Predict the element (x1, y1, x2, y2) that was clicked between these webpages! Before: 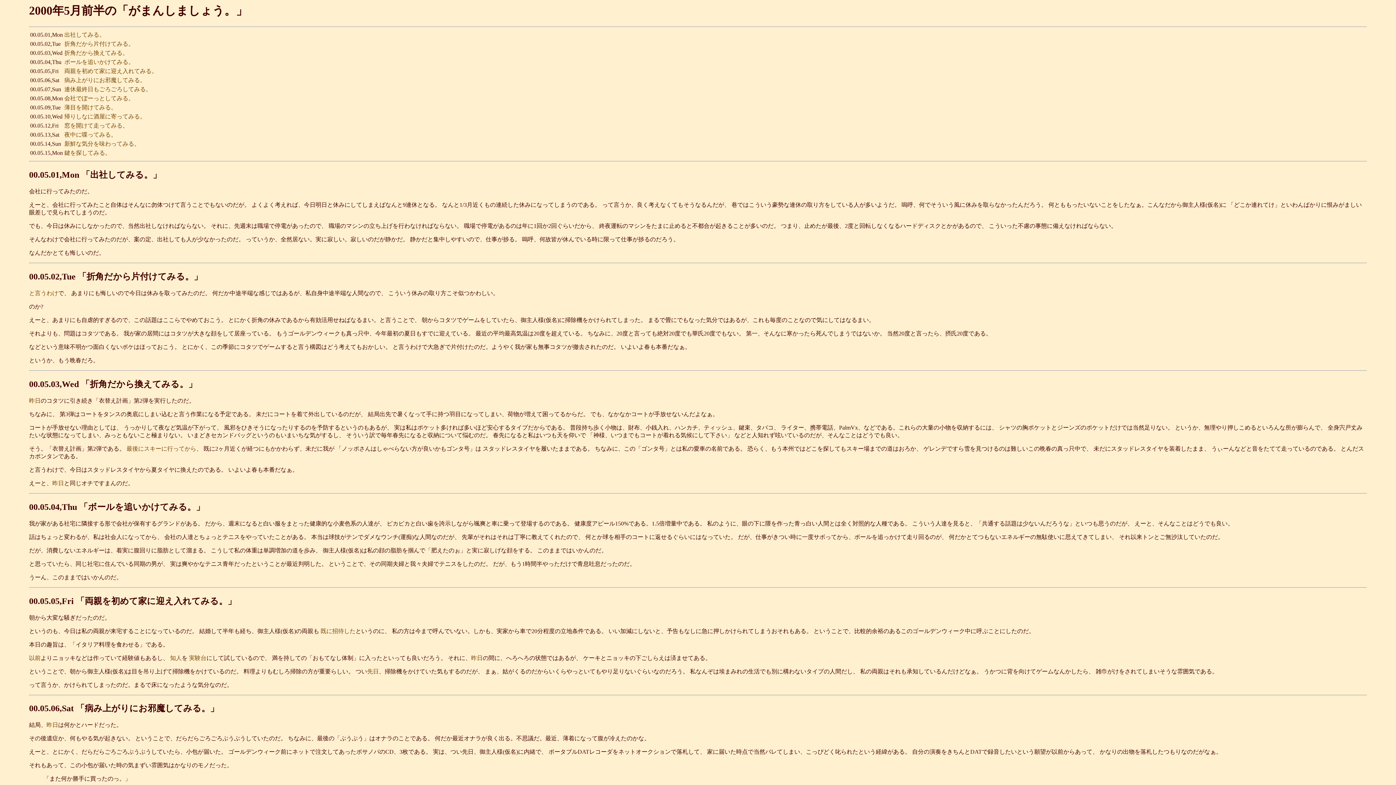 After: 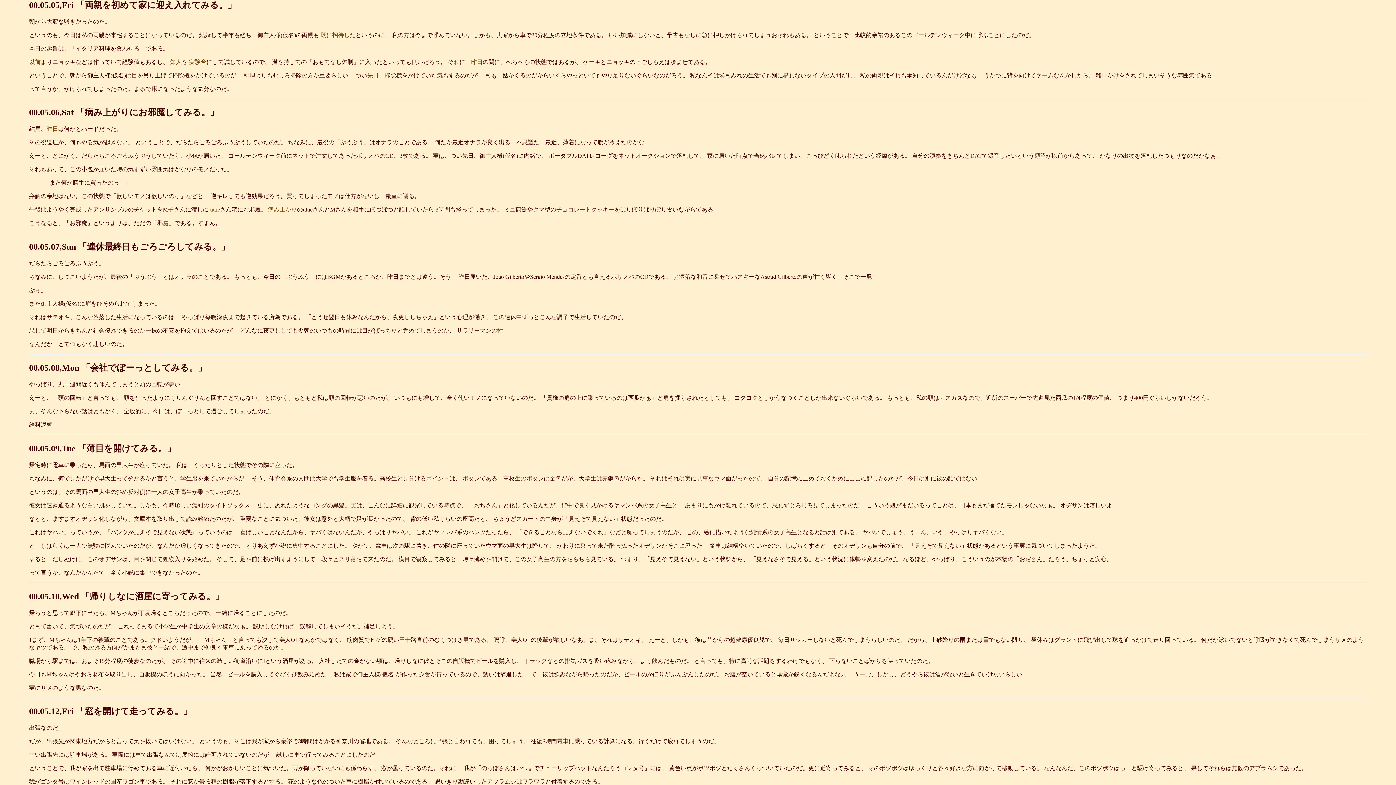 Action: bbox: (64, 68, 157, 74) label: 両親を初めて家に迎え入れてみる。